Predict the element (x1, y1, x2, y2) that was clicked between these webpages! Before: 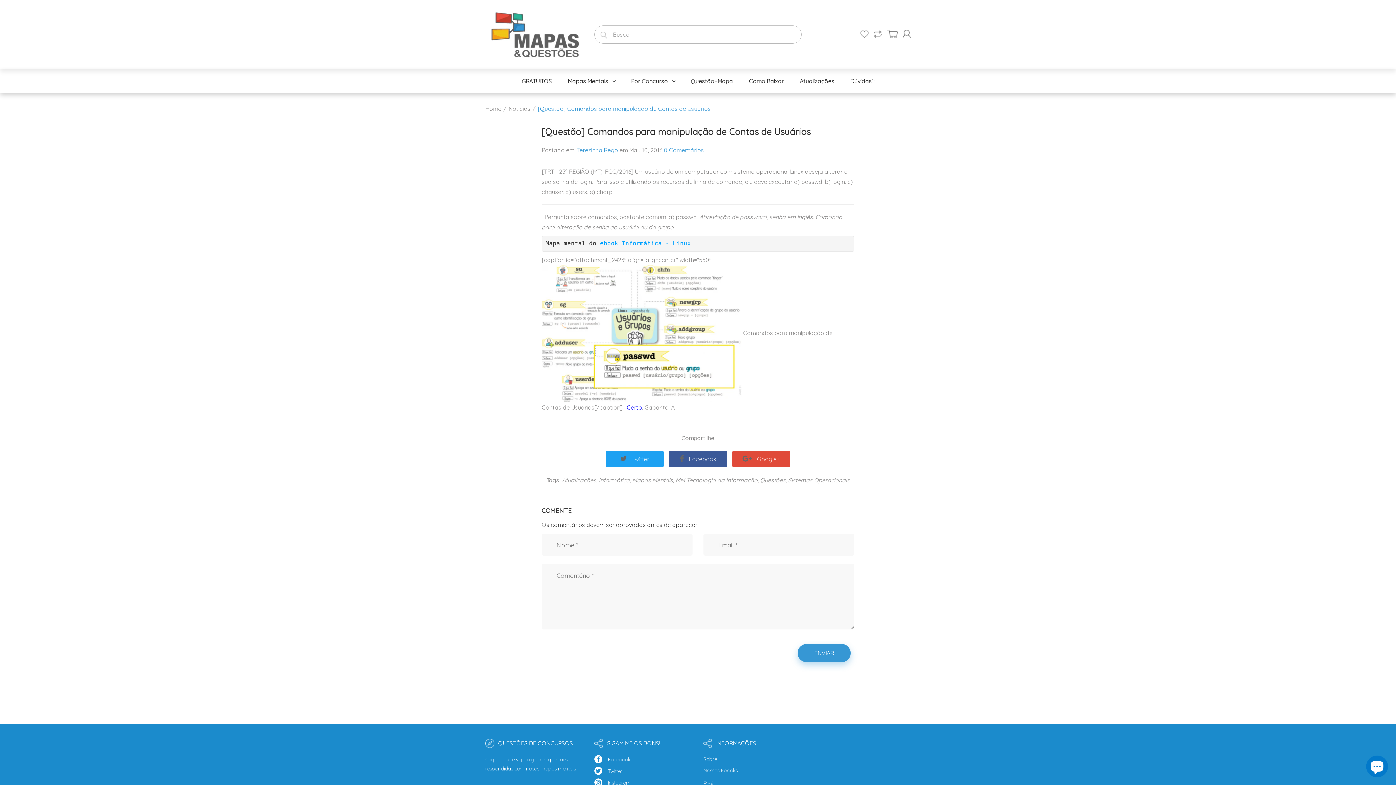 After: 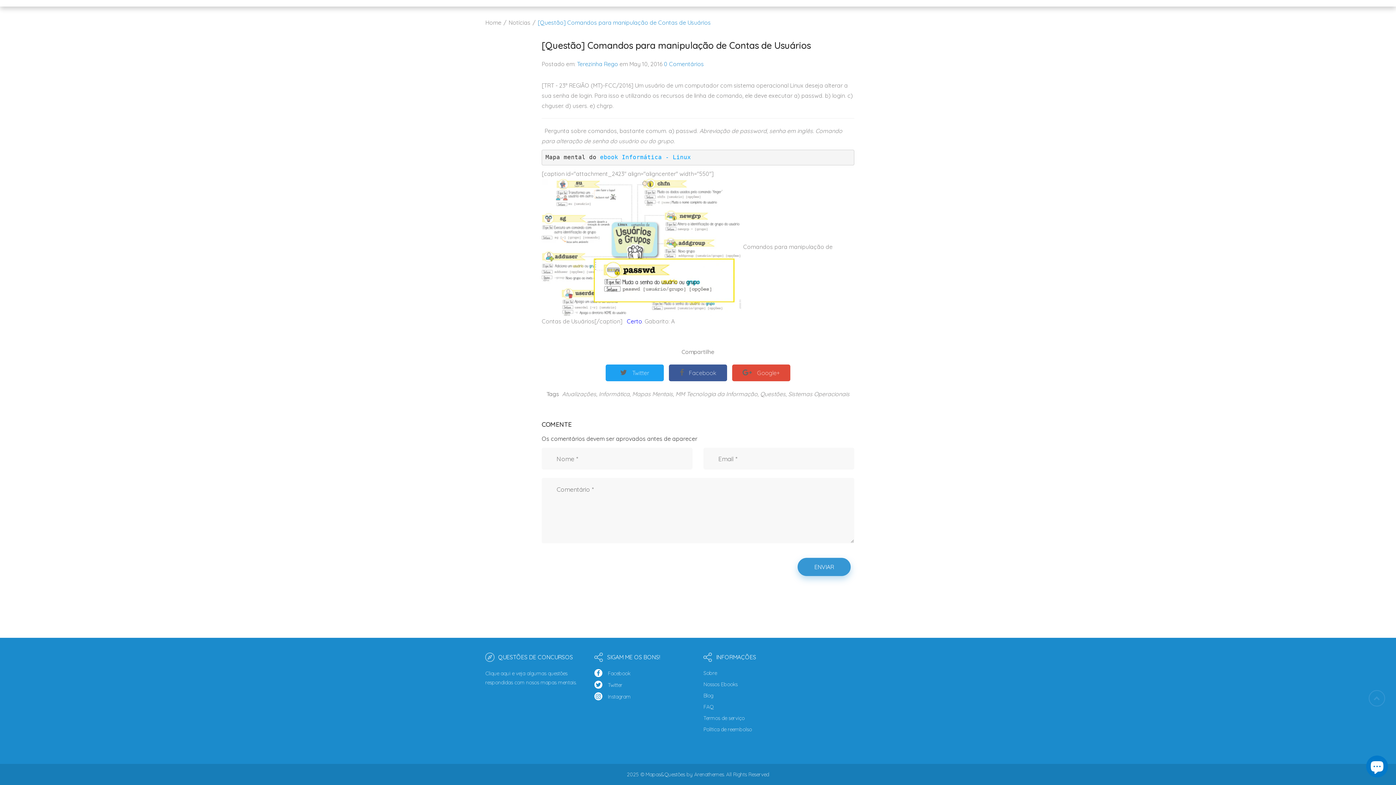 Action: label: 0 Comentários bbox: (664, 146, 704, 153)